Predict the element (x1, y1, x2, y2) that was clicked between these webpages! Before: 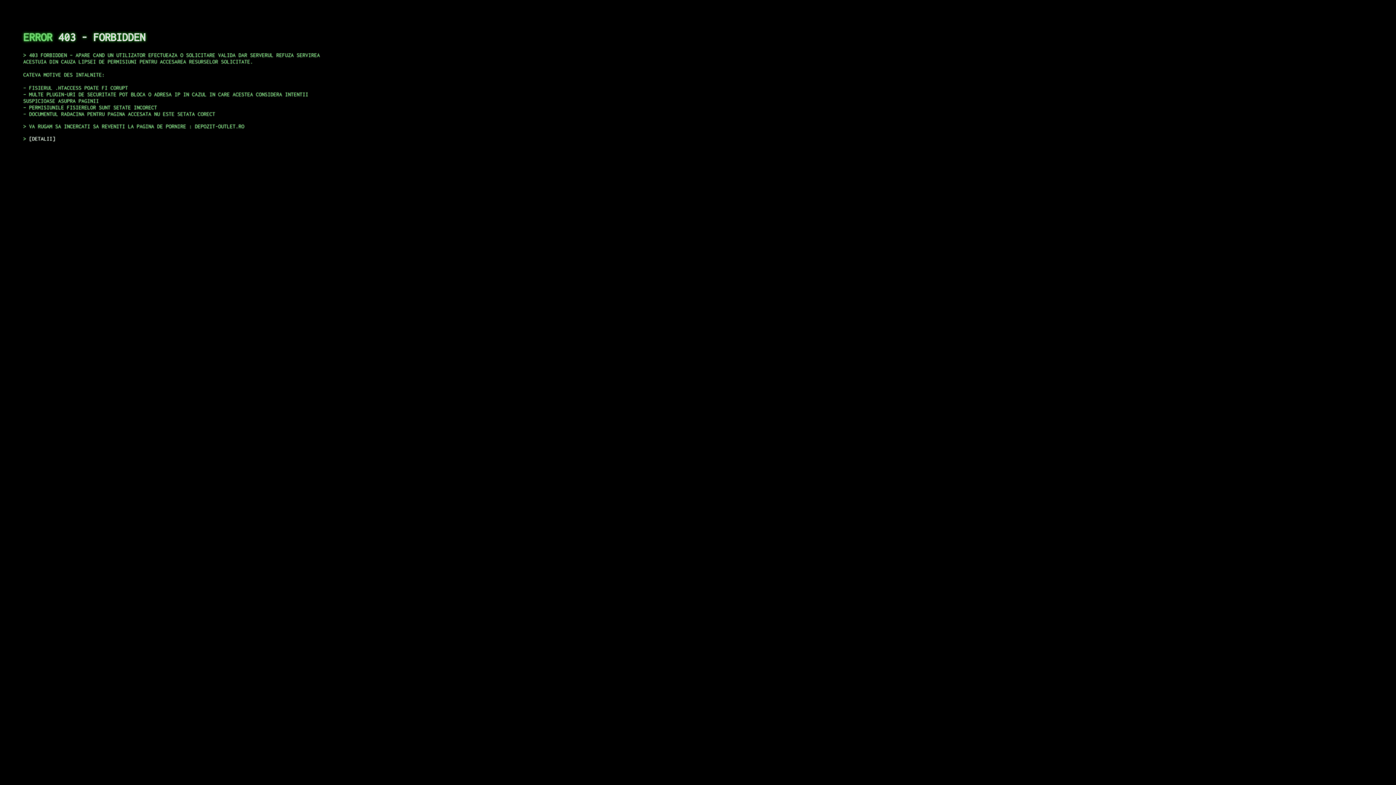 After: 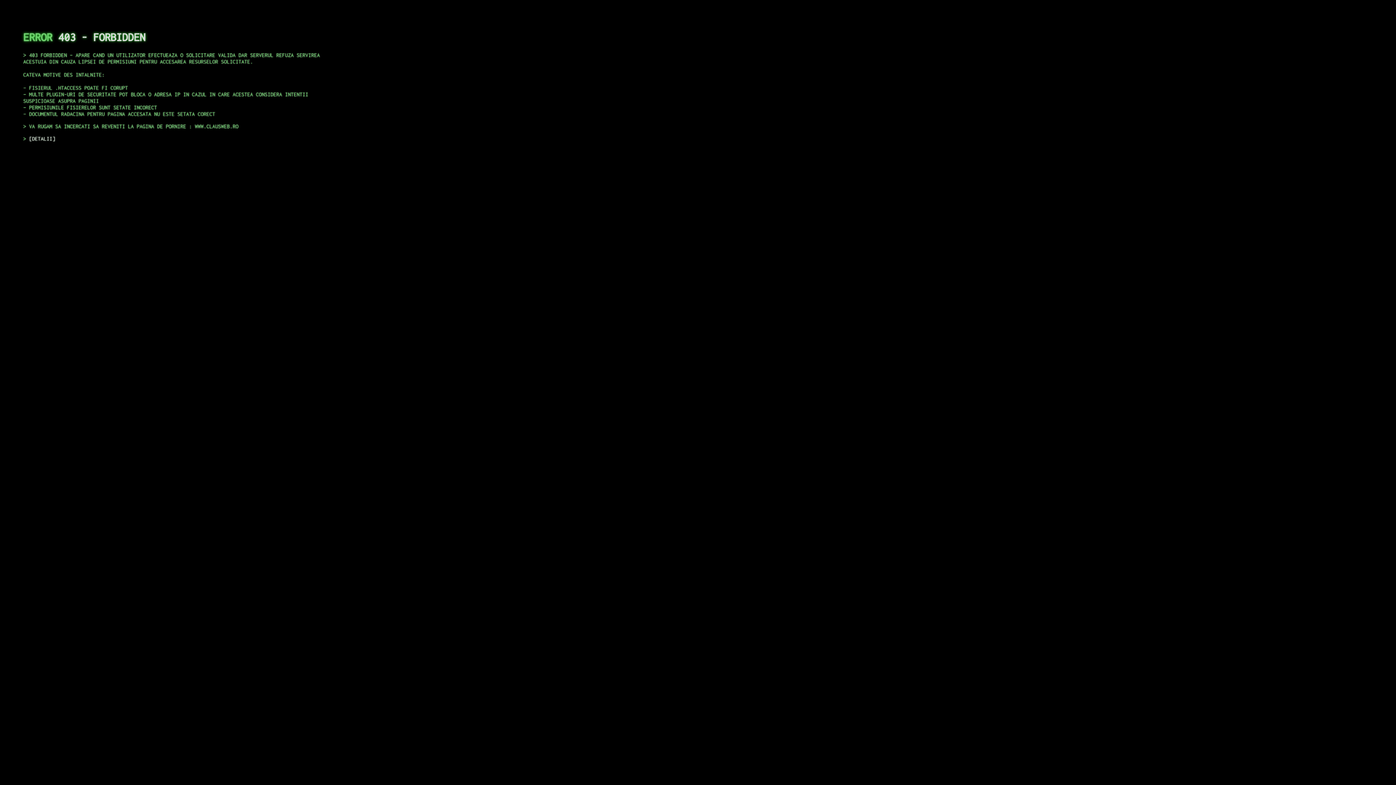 Action: bbox: (29, 135, 55, 141) label: DETALII